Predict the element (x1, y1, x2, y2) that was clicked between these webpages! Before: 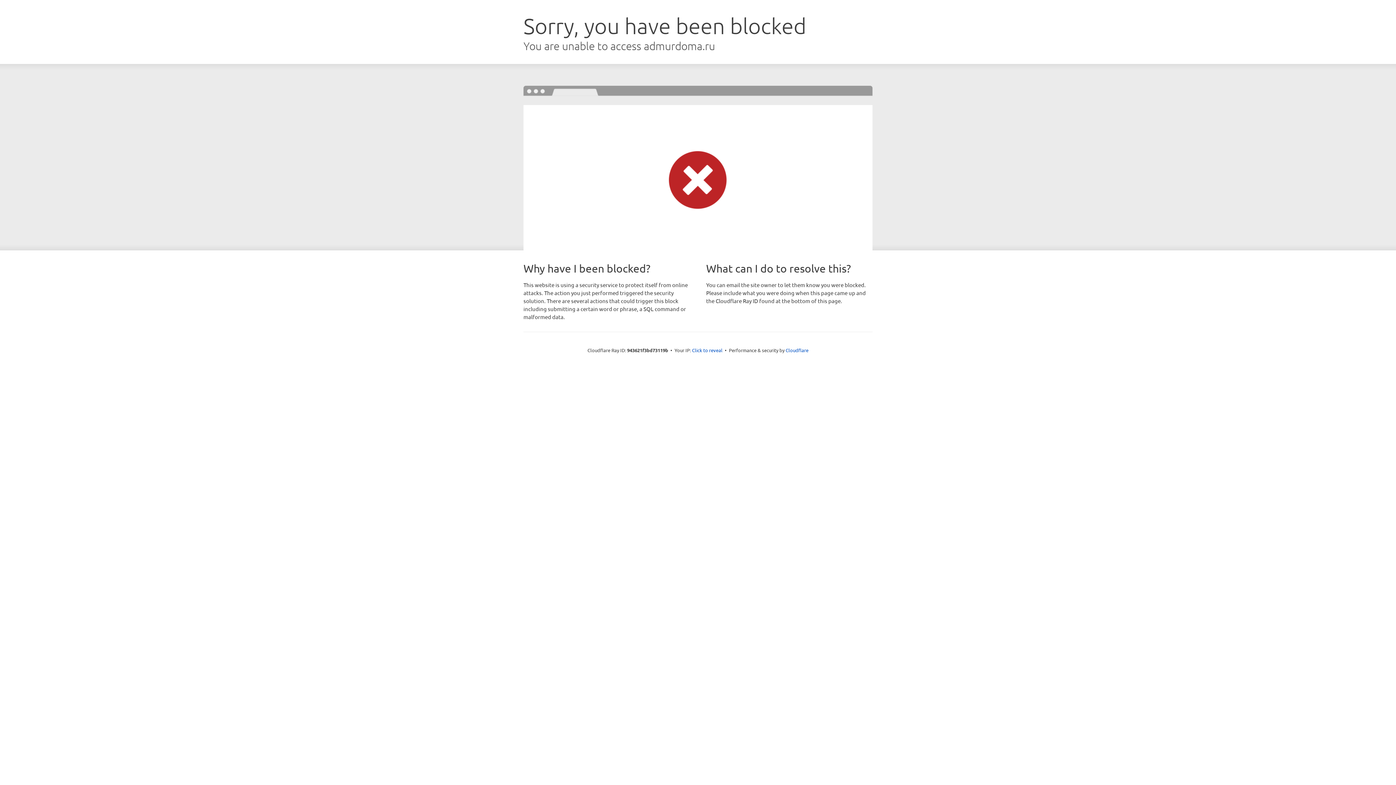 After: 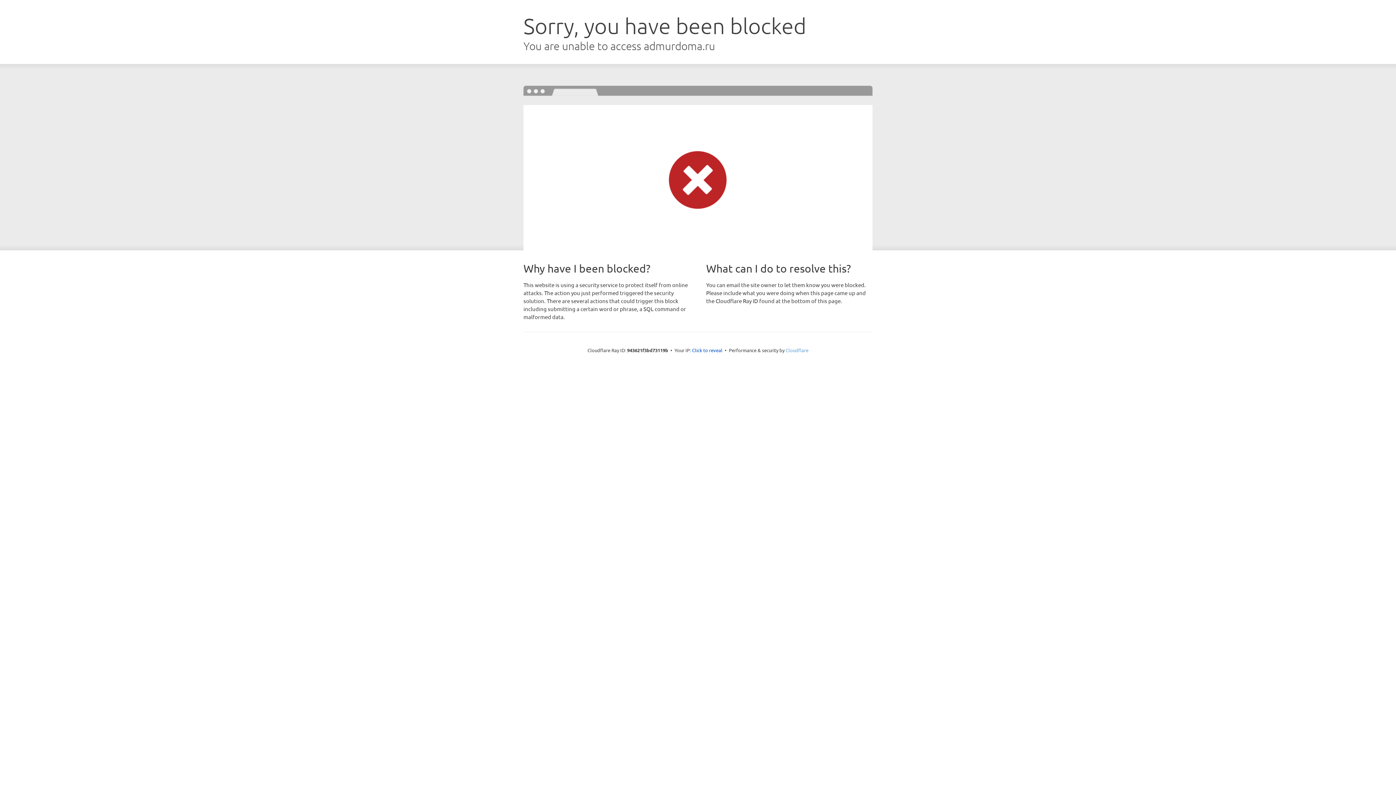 Action: label: Cloudflare bbox: (785, 347, 808, 353)